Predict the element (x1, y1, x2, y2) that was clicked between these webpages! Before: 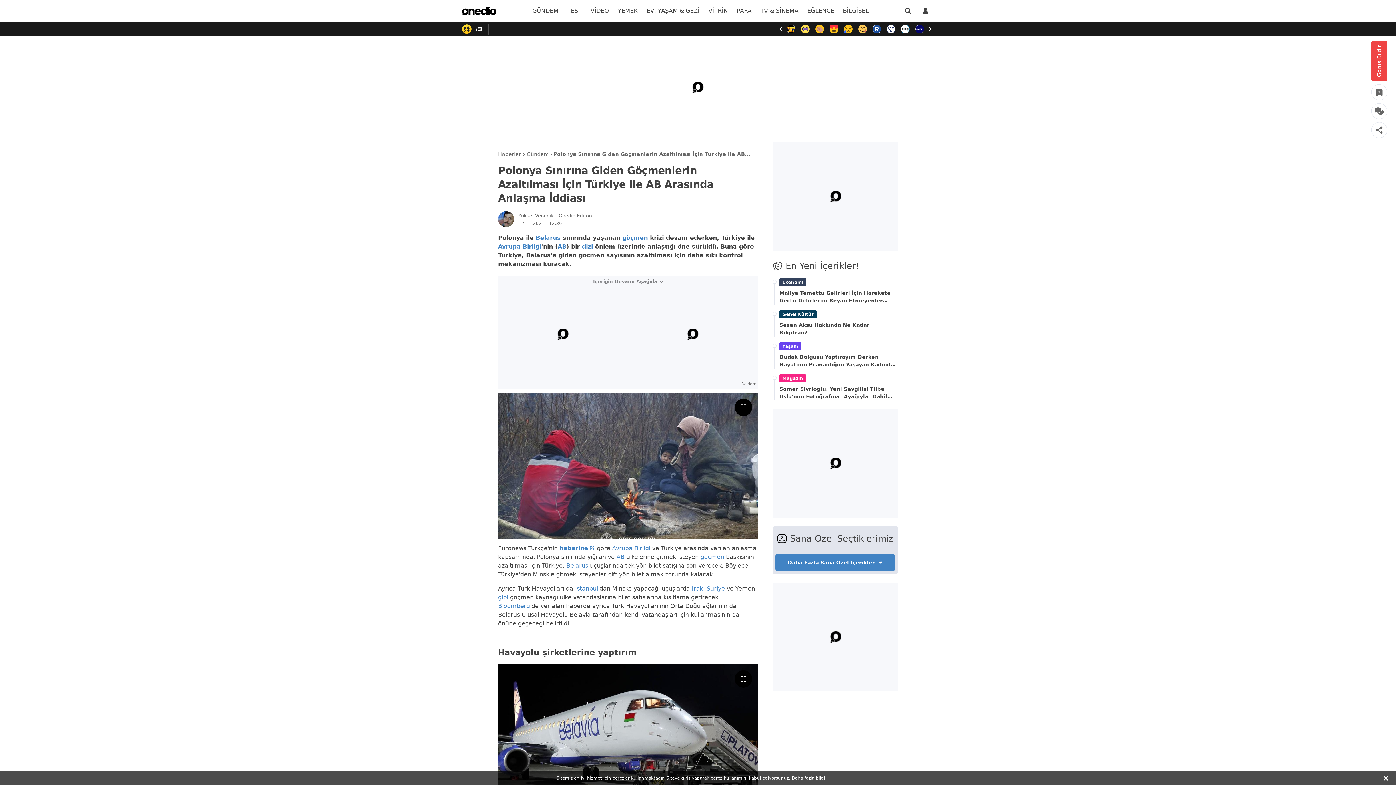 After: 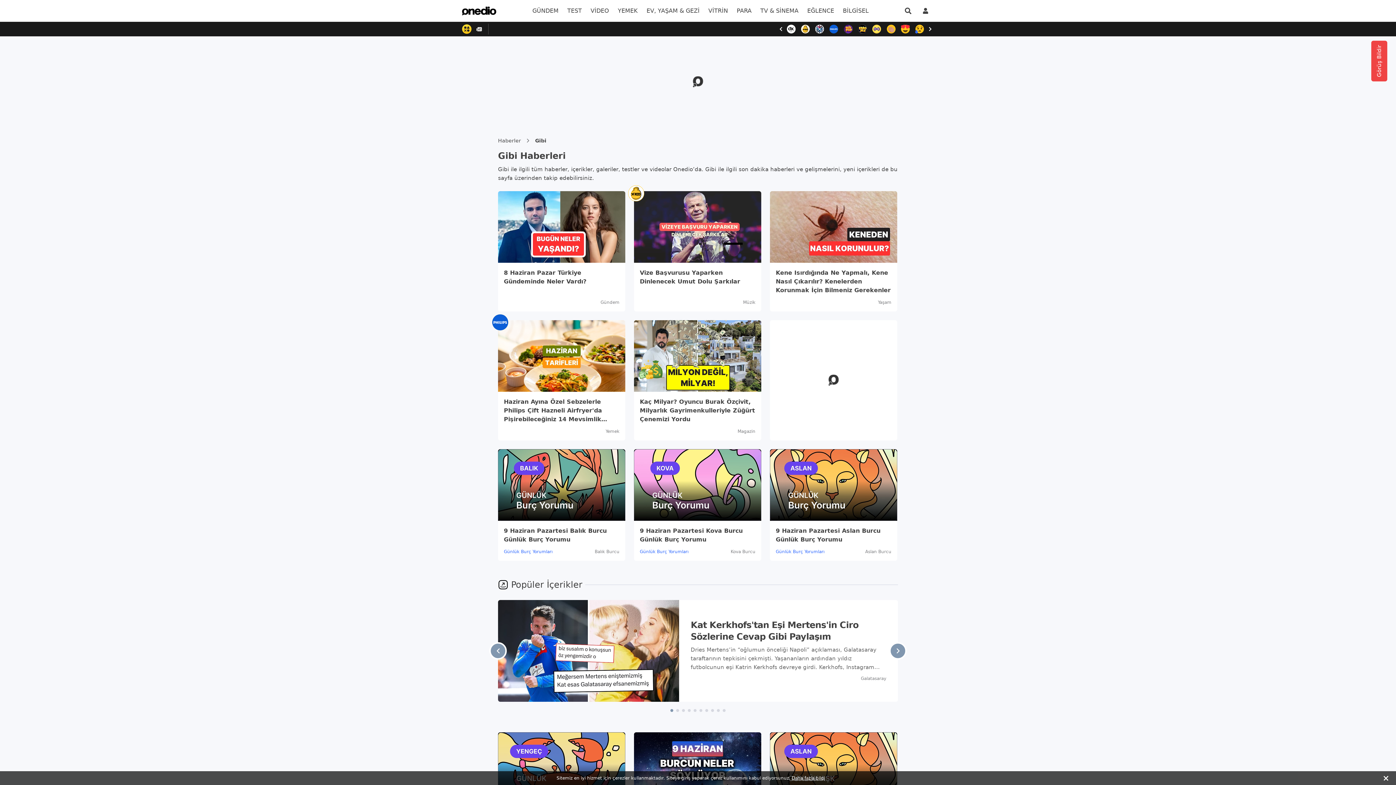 Action: bbox: (498, 594, 508, 601) label: gibi